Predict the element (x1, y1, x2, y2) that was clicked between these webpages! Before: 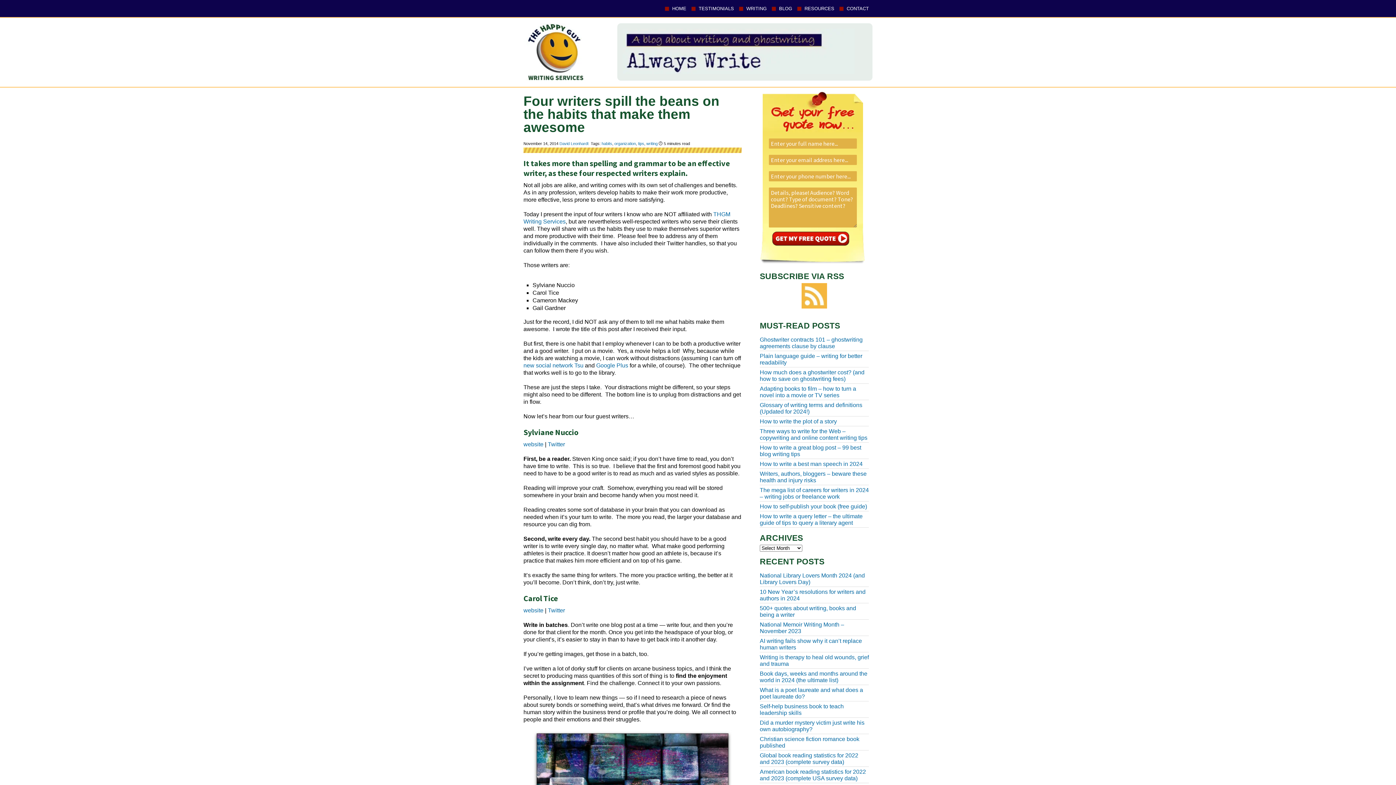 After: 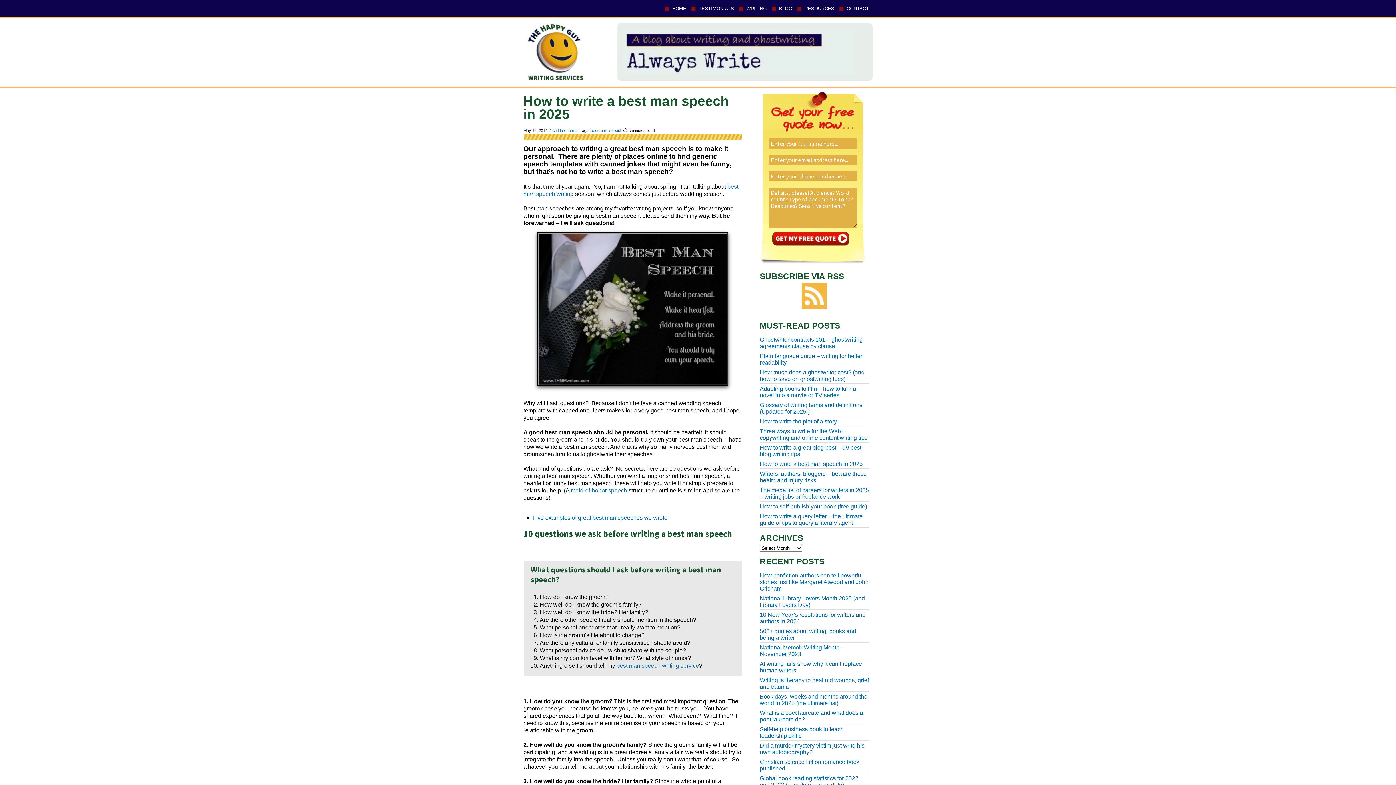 Action: bbox: (760, 461, 869, 467) label: How to write a best man speech in 2024